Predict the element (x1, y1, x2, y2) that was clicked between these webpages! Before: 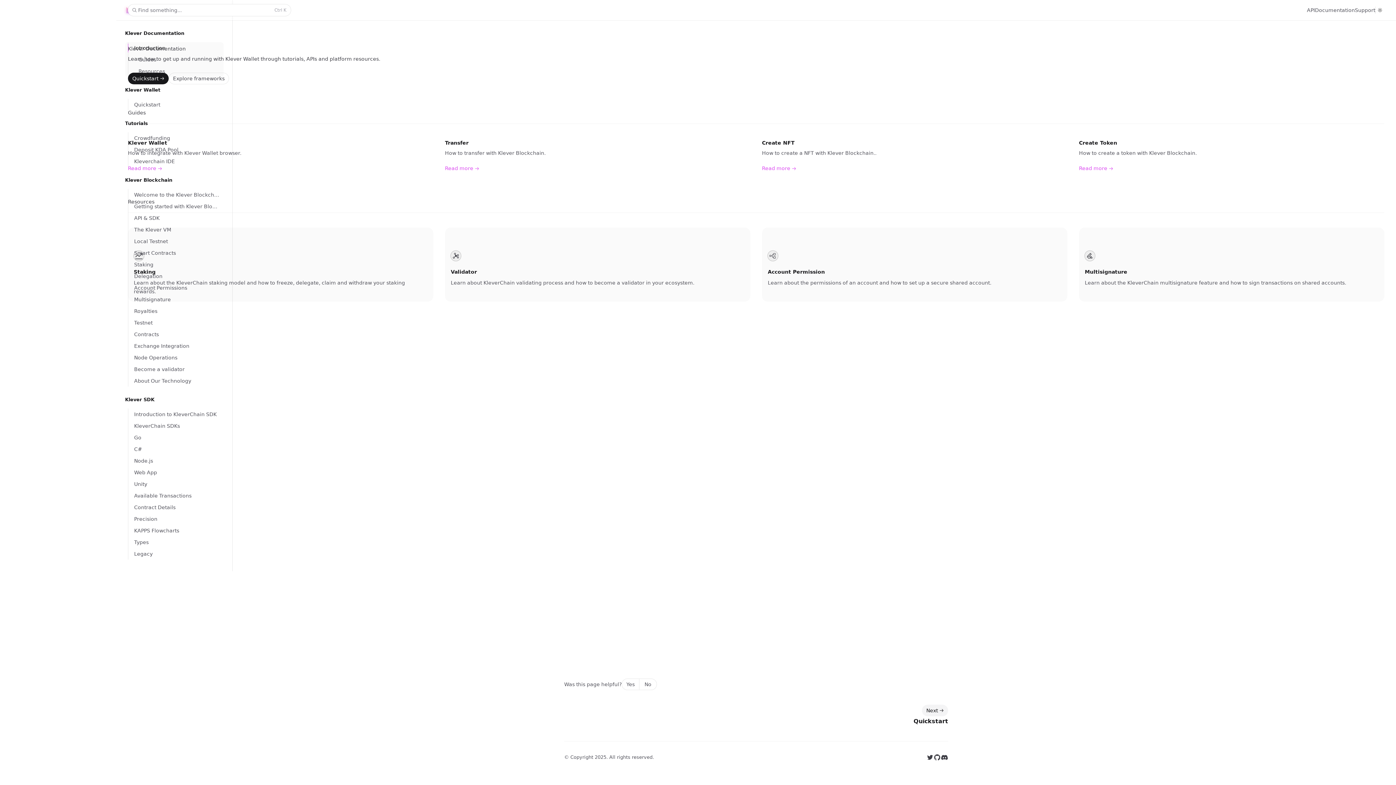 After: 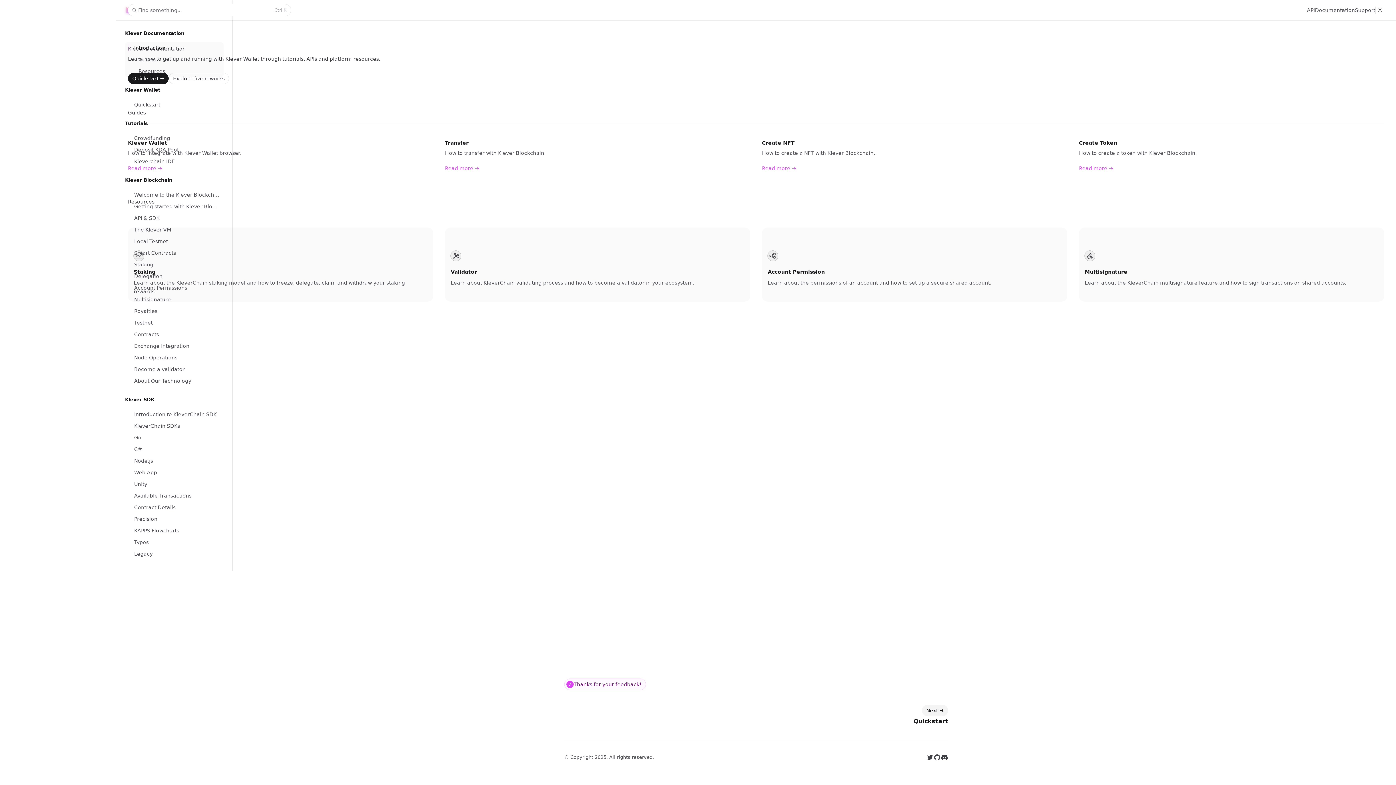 Action: label: No bbox: (639, 679, 656, 690)